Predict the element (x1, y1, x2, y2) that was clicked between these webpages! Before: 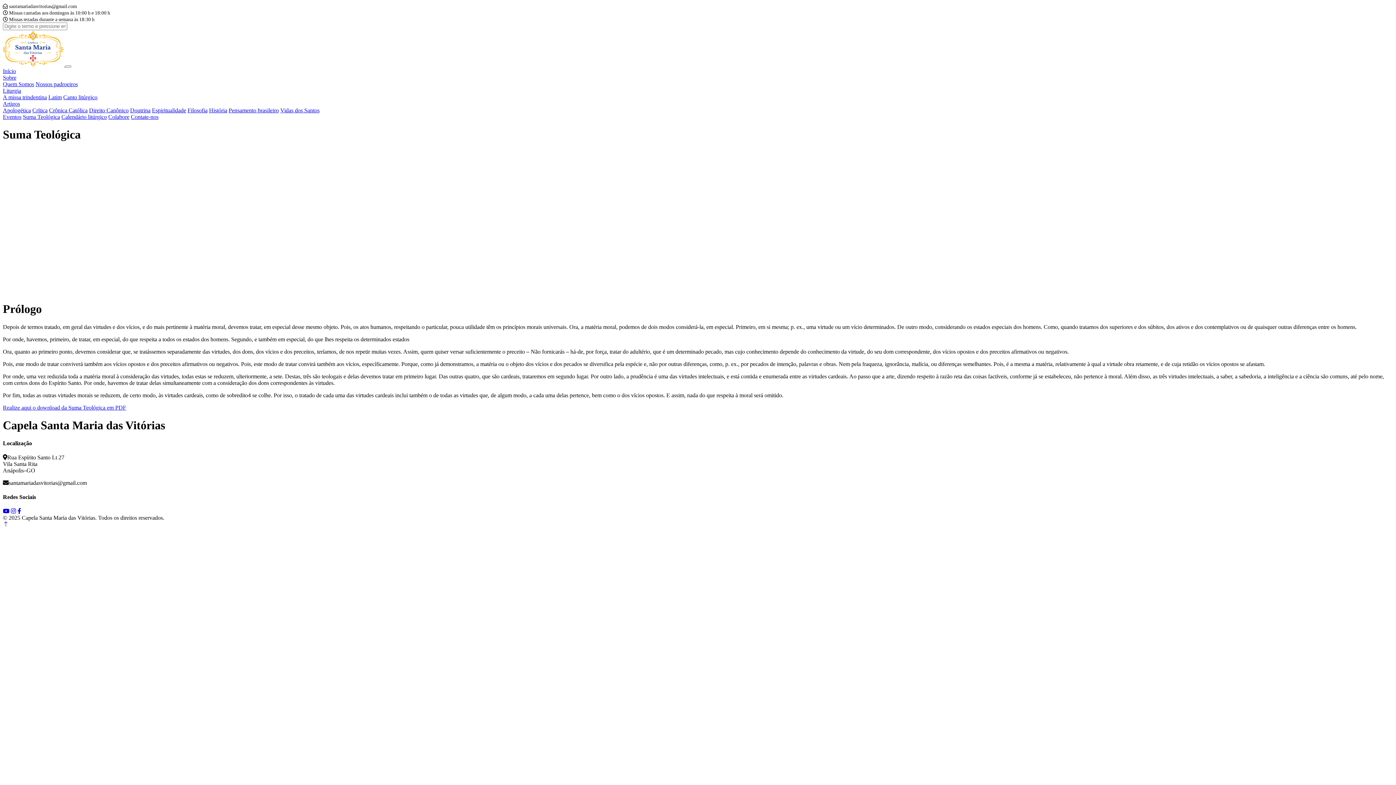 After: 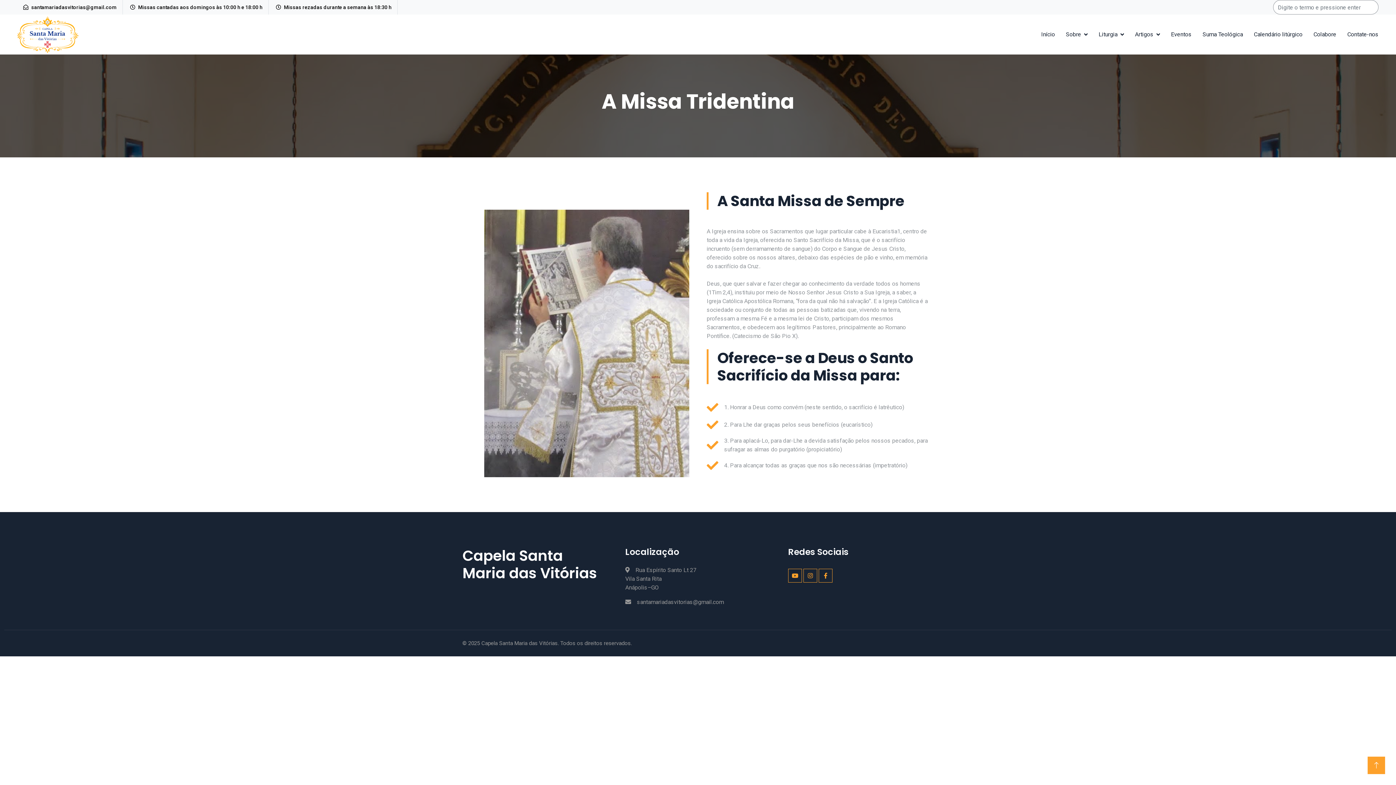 Action: bbox: (2, 94, 46, 100) label: A missa trindentina